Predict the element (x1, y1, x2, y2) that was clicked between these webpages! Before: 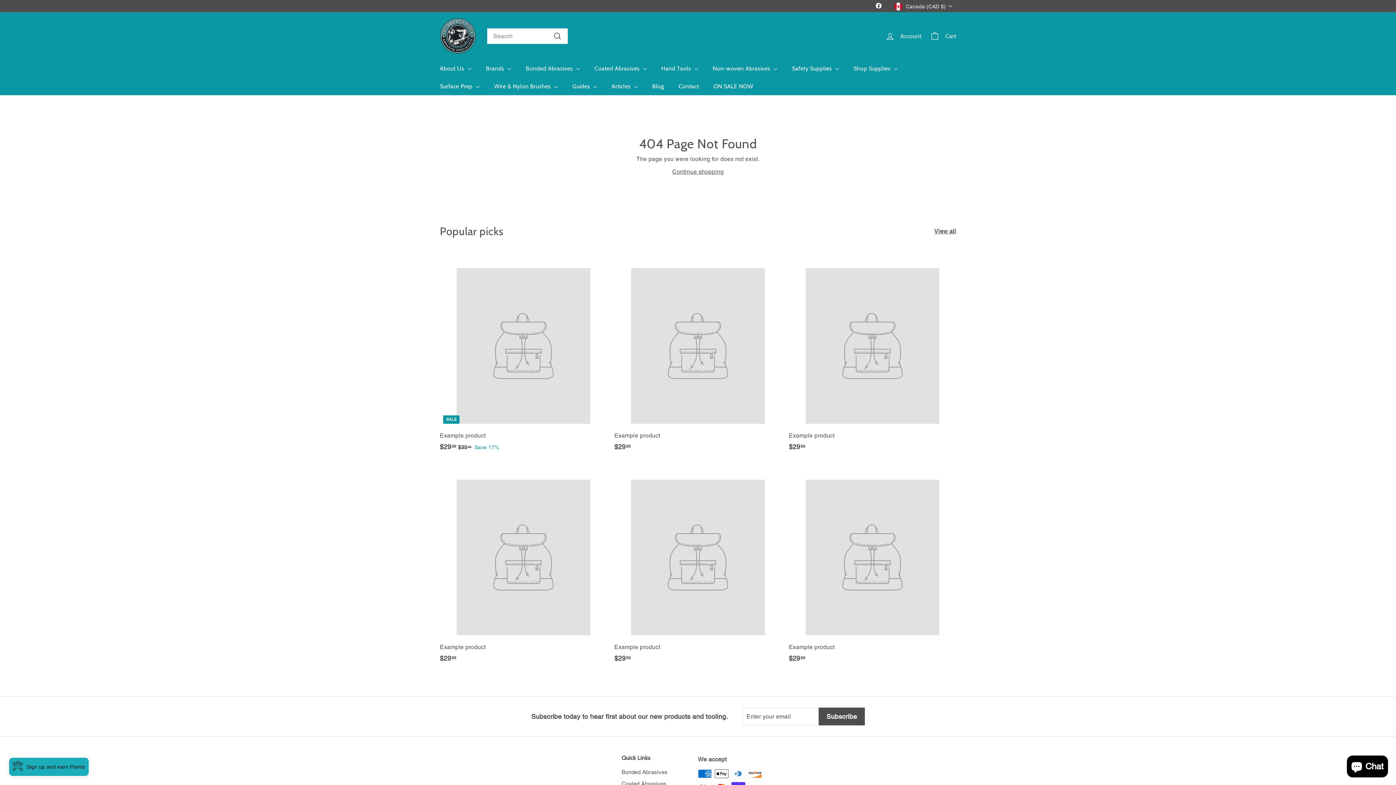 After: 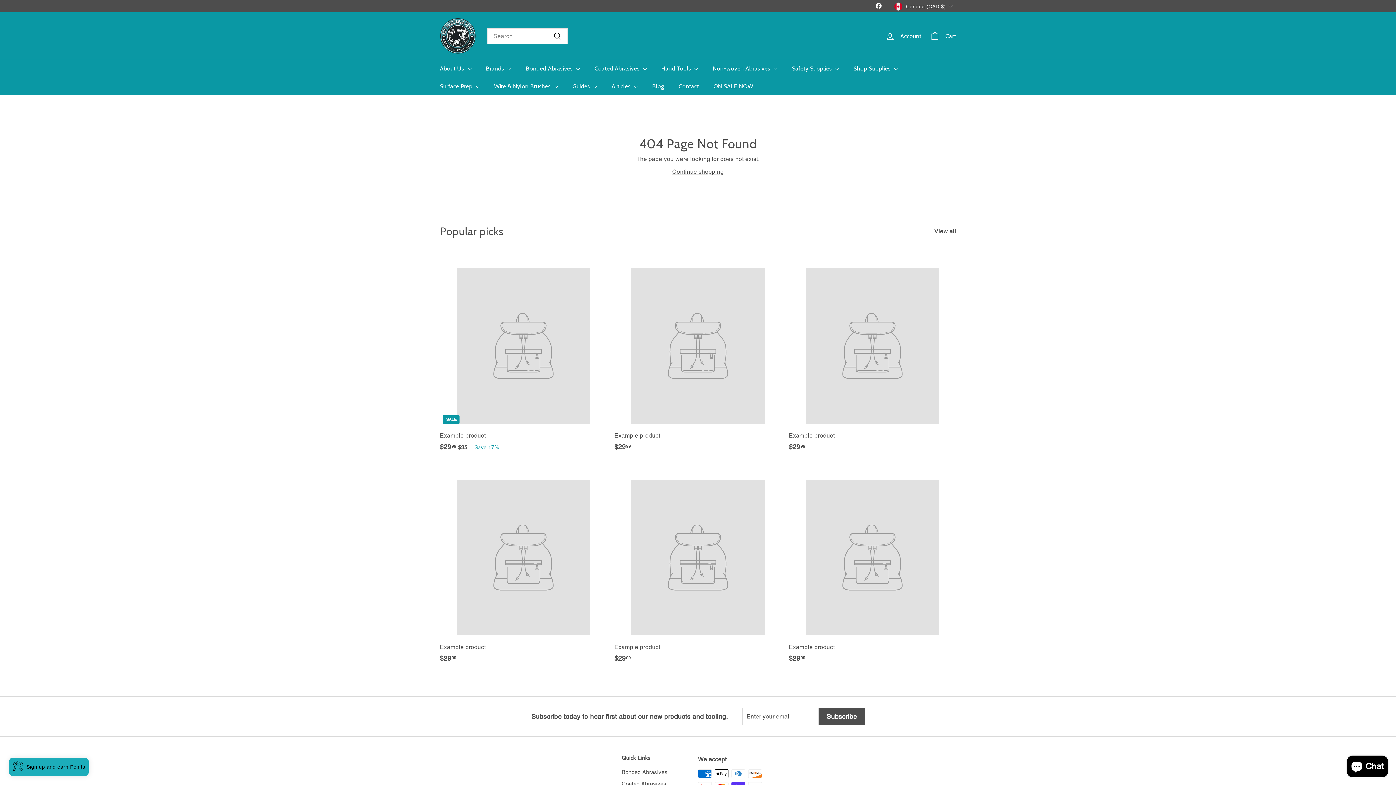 Action: label: Example product
$2999
$29.99 bbox: (440, 463, 607, 671)